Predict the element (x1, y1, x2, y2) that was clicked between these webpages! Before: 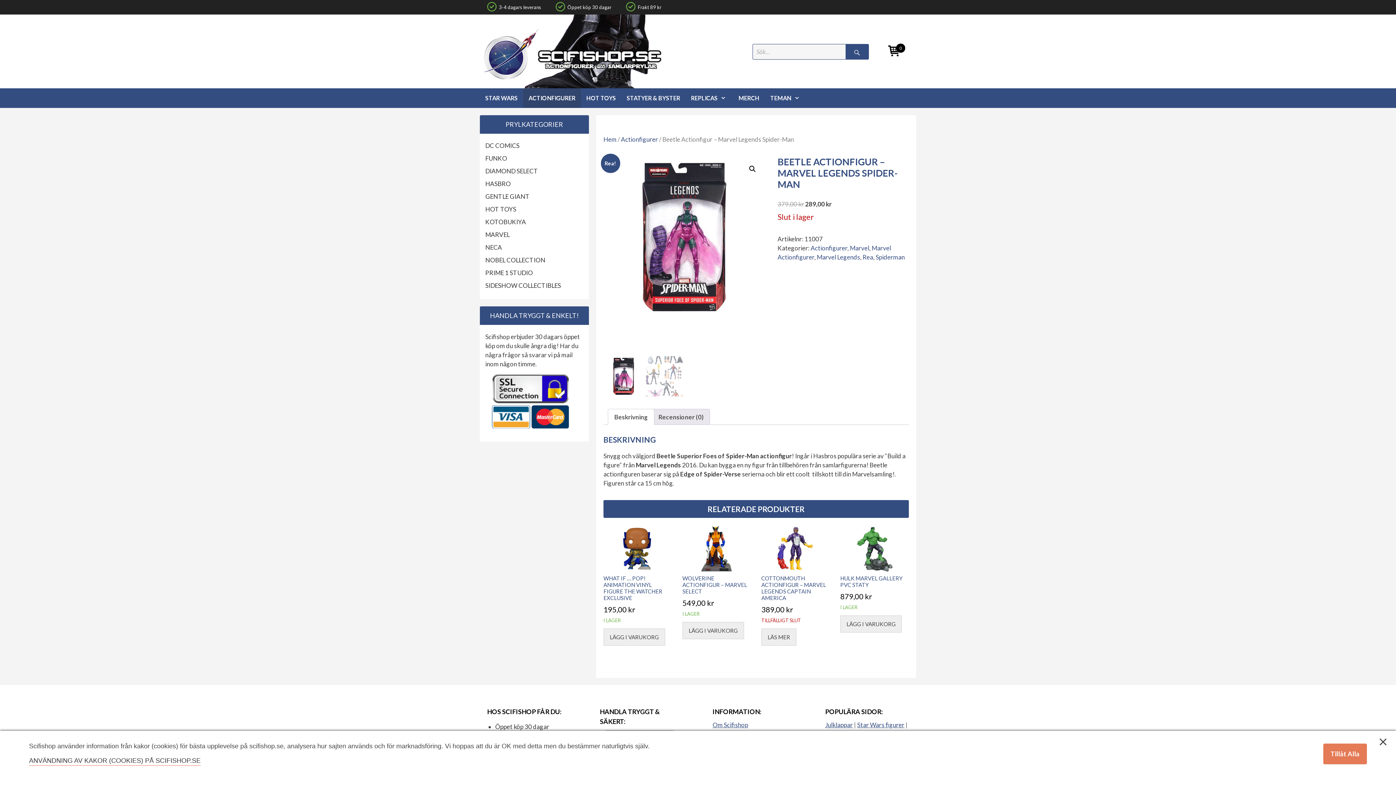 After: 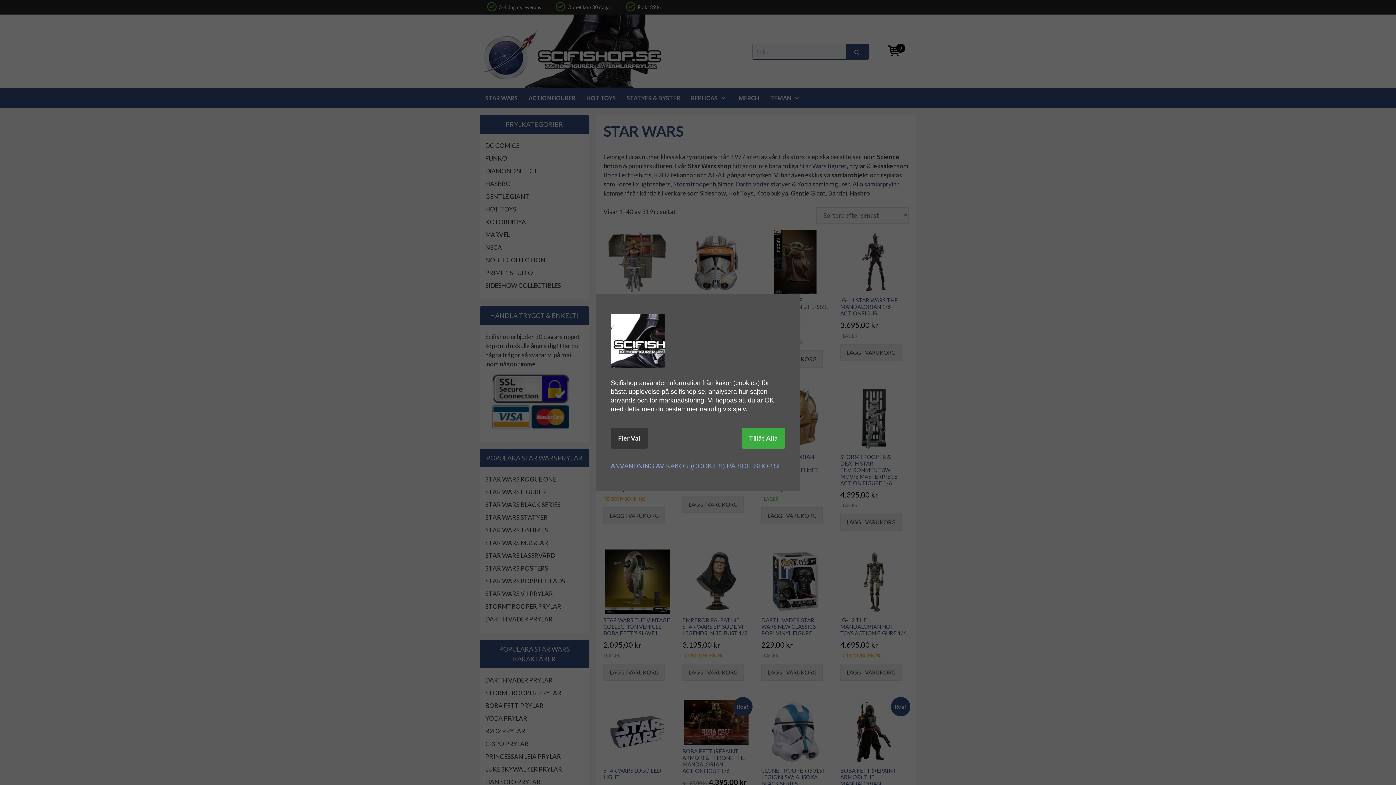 Action: bbox: (480, 88, 523, 108) label: STAR WARS